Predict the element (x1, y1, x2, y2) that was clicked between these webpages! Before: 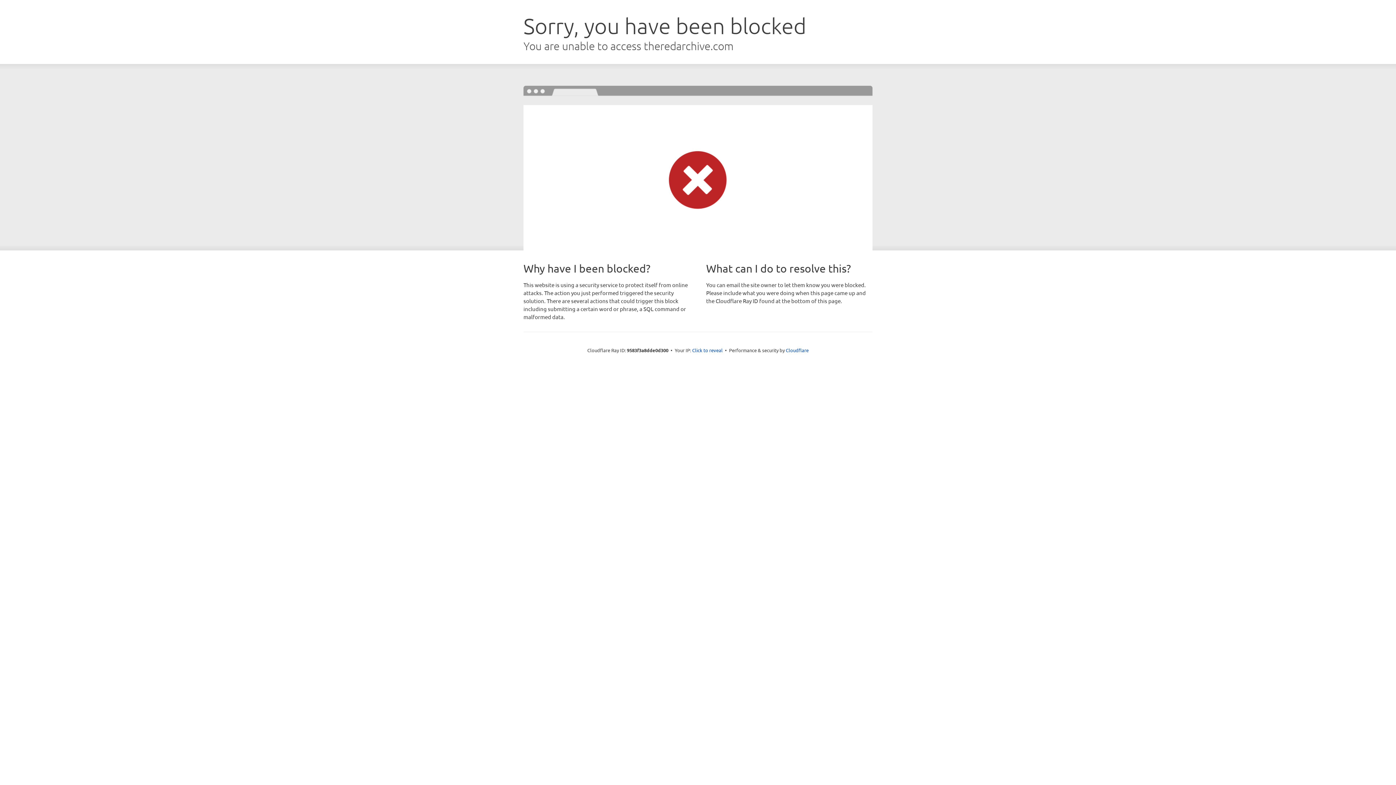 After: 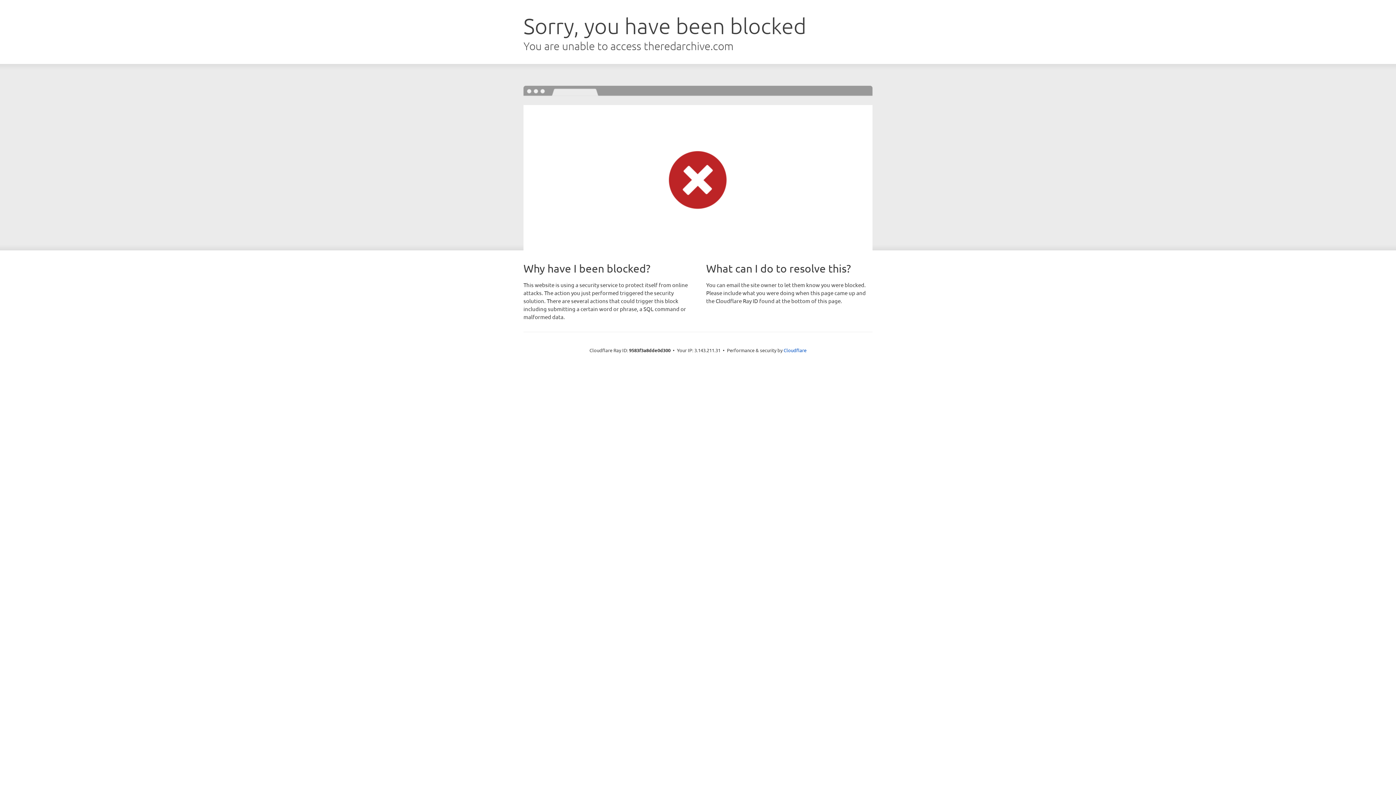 Action: bbox: (692, 346, 722, 353) label: Click to reveal